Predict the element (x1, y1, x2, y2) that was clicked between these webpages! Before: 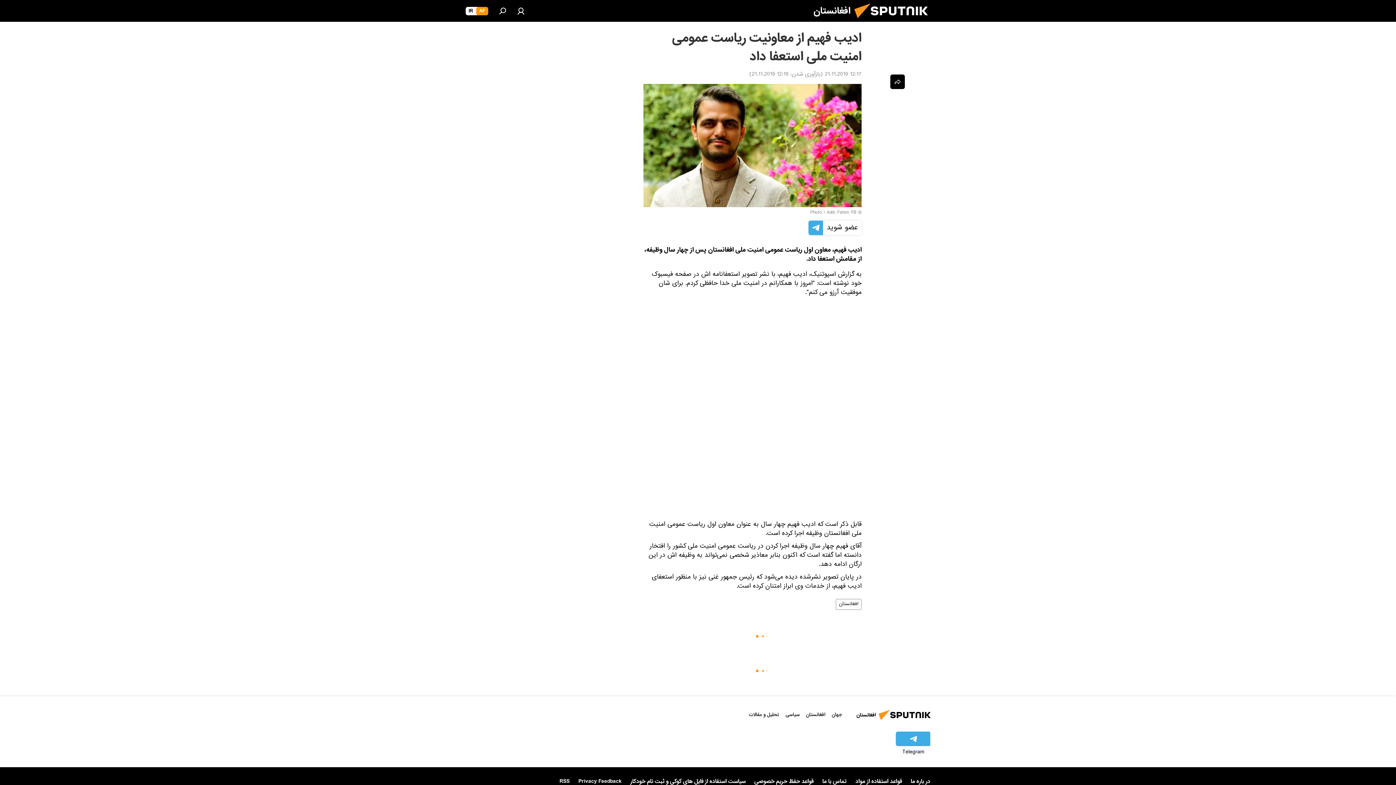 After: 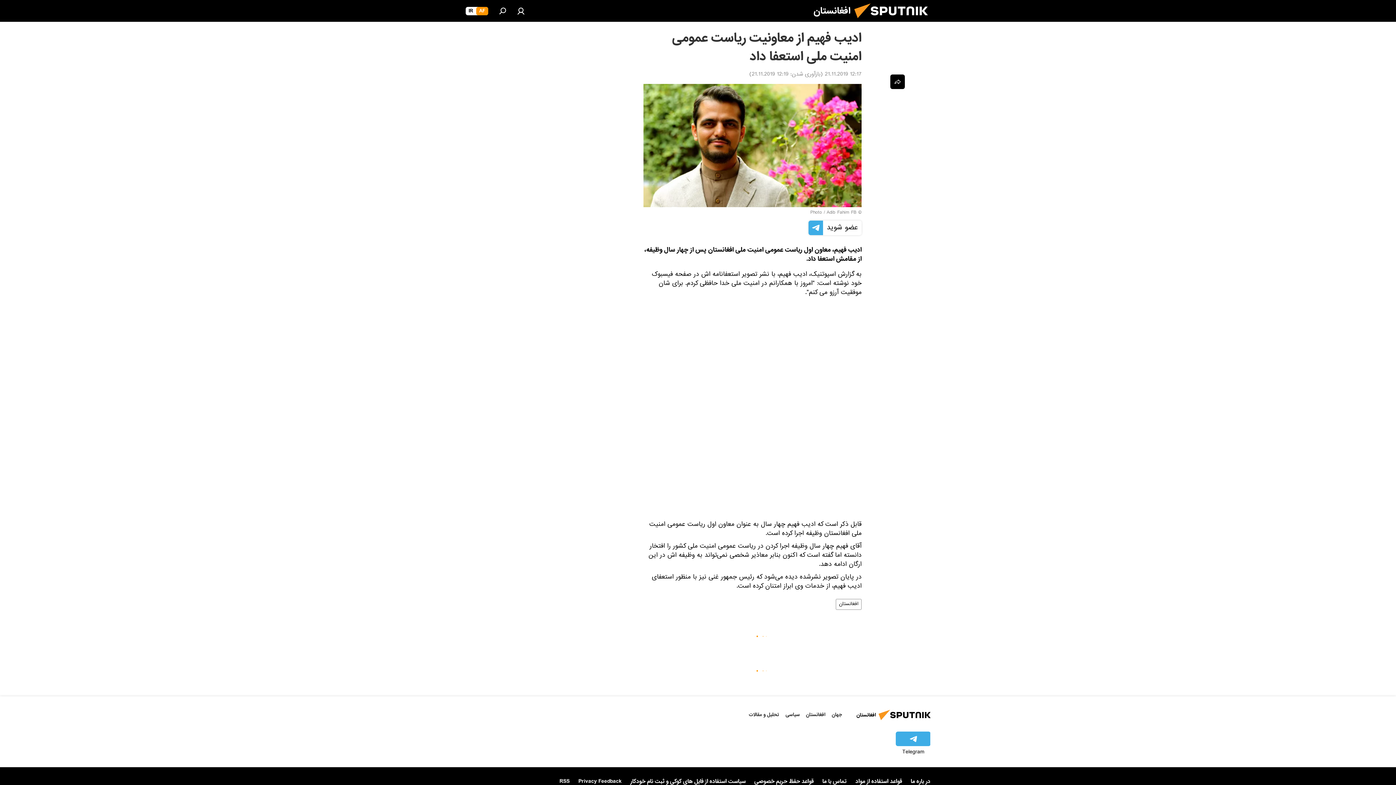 Action: bbox: (896, 732, 930, 756) label: Telegram